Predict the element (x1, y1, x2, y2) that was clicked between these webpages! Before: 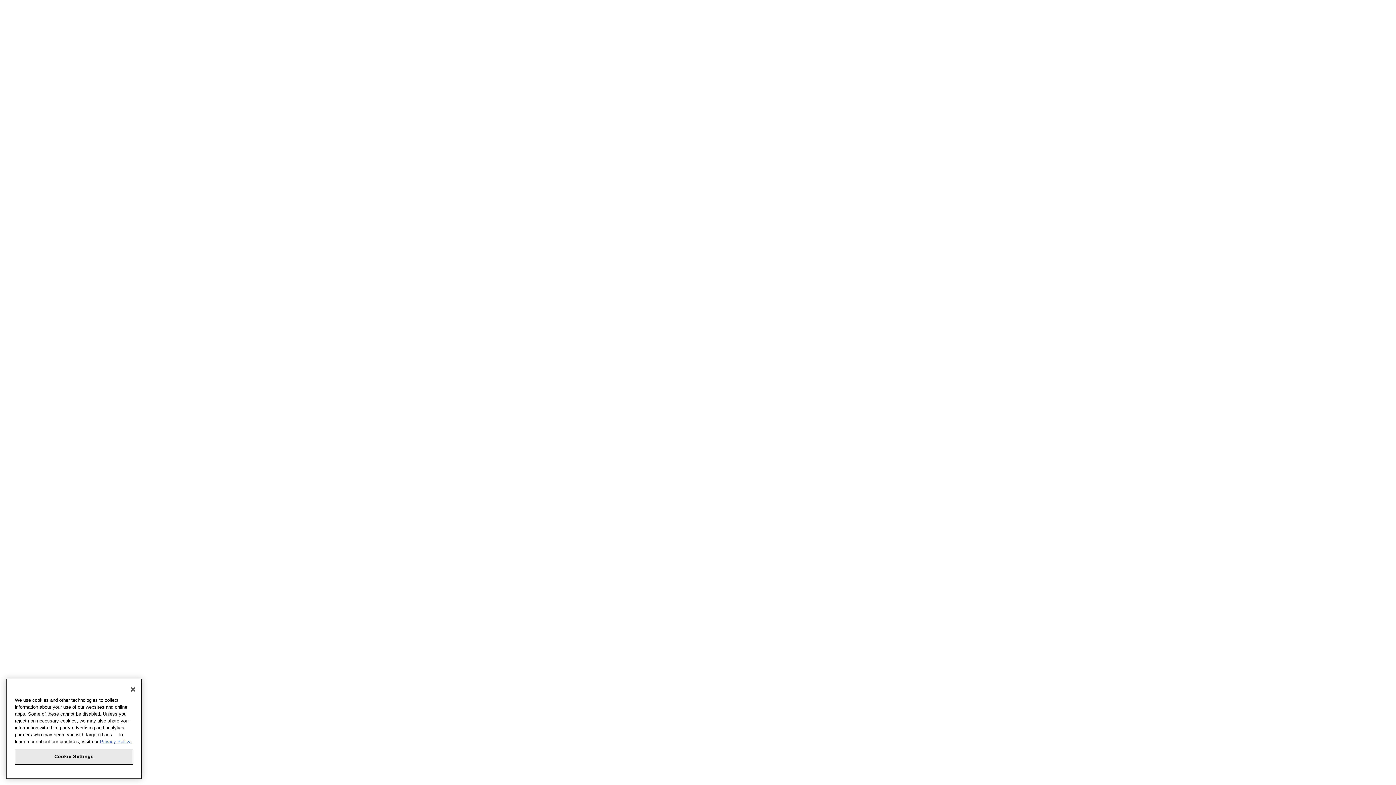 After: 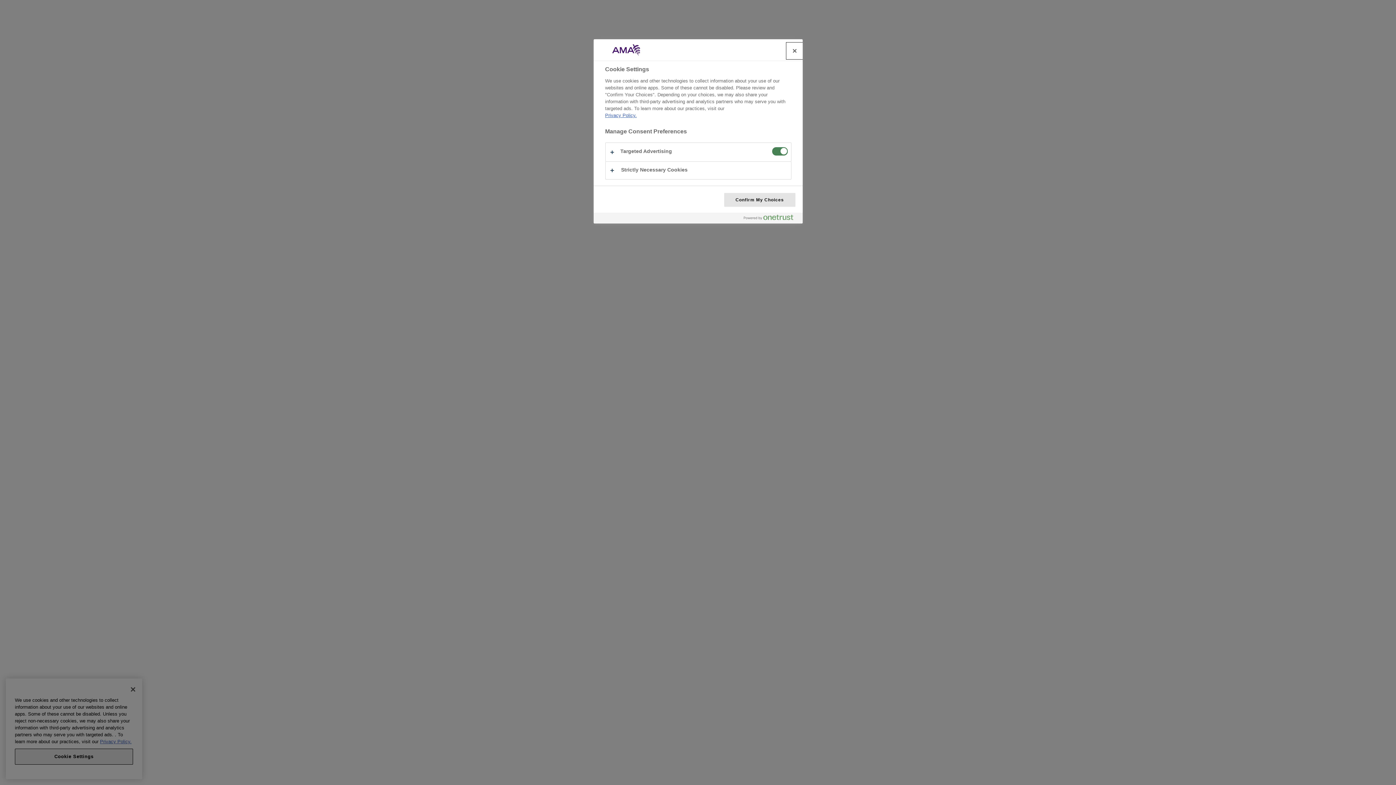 Action: bbox: (14, 758, 133, 774) label: Cookie Settings